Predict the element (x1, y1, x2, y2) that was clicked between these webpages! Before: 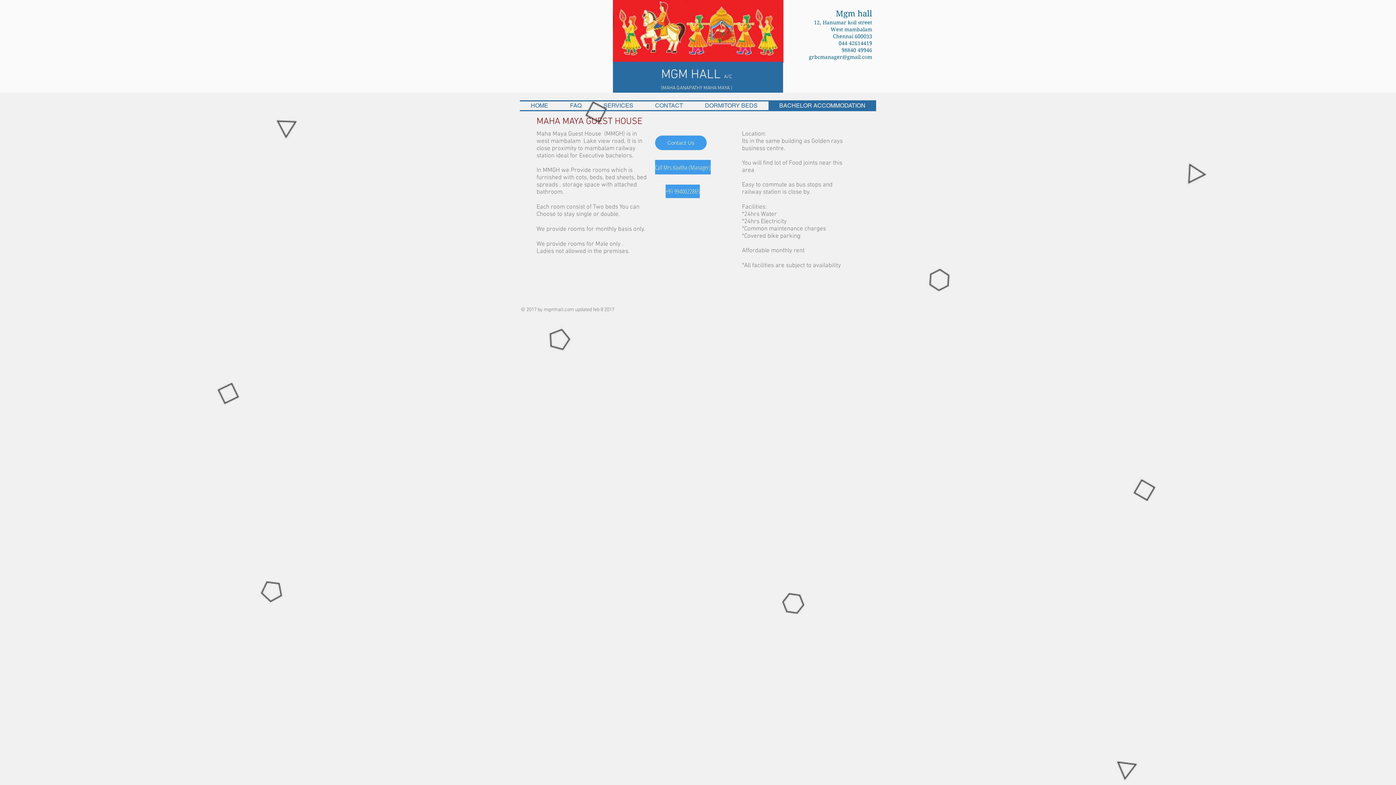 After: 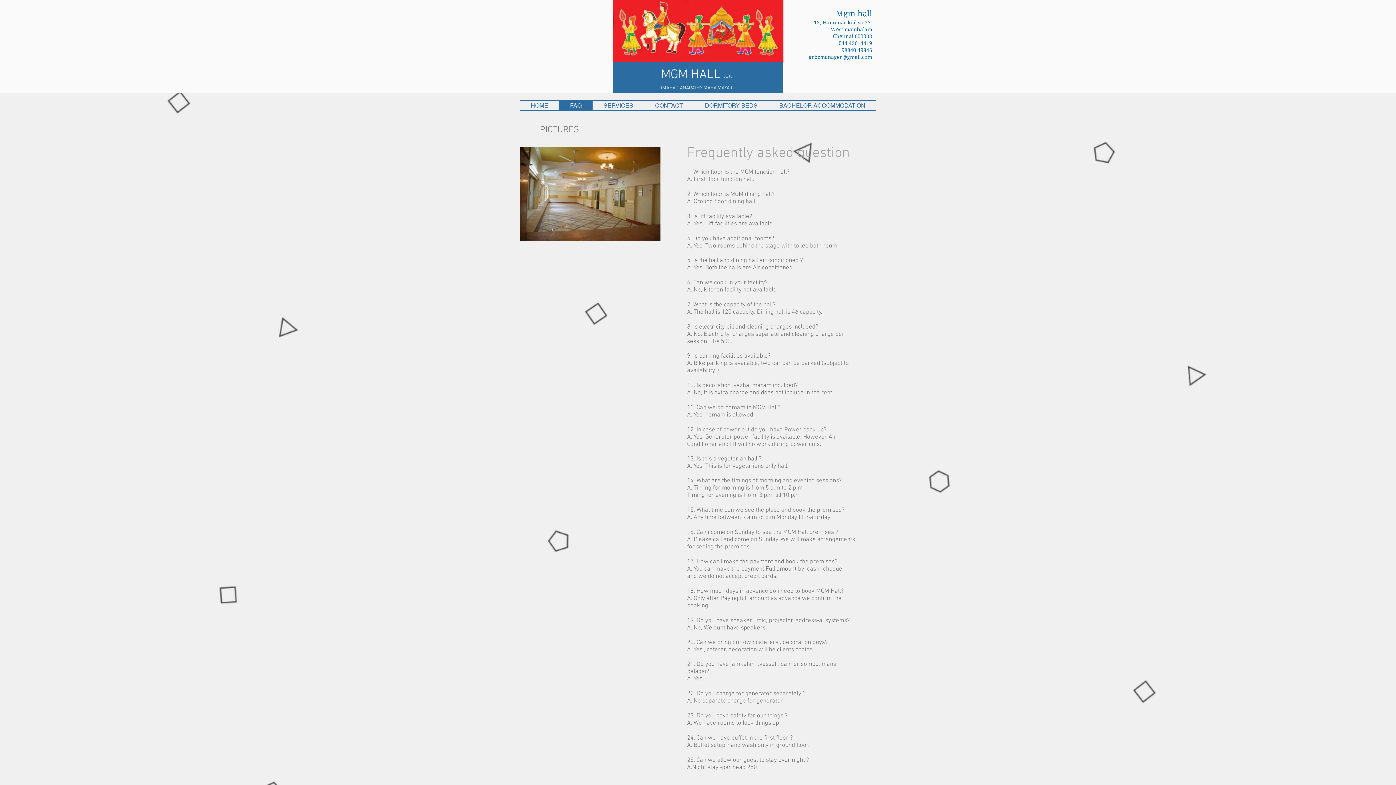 Action: label: FAQ bbox: (559, 101, 592, 110)